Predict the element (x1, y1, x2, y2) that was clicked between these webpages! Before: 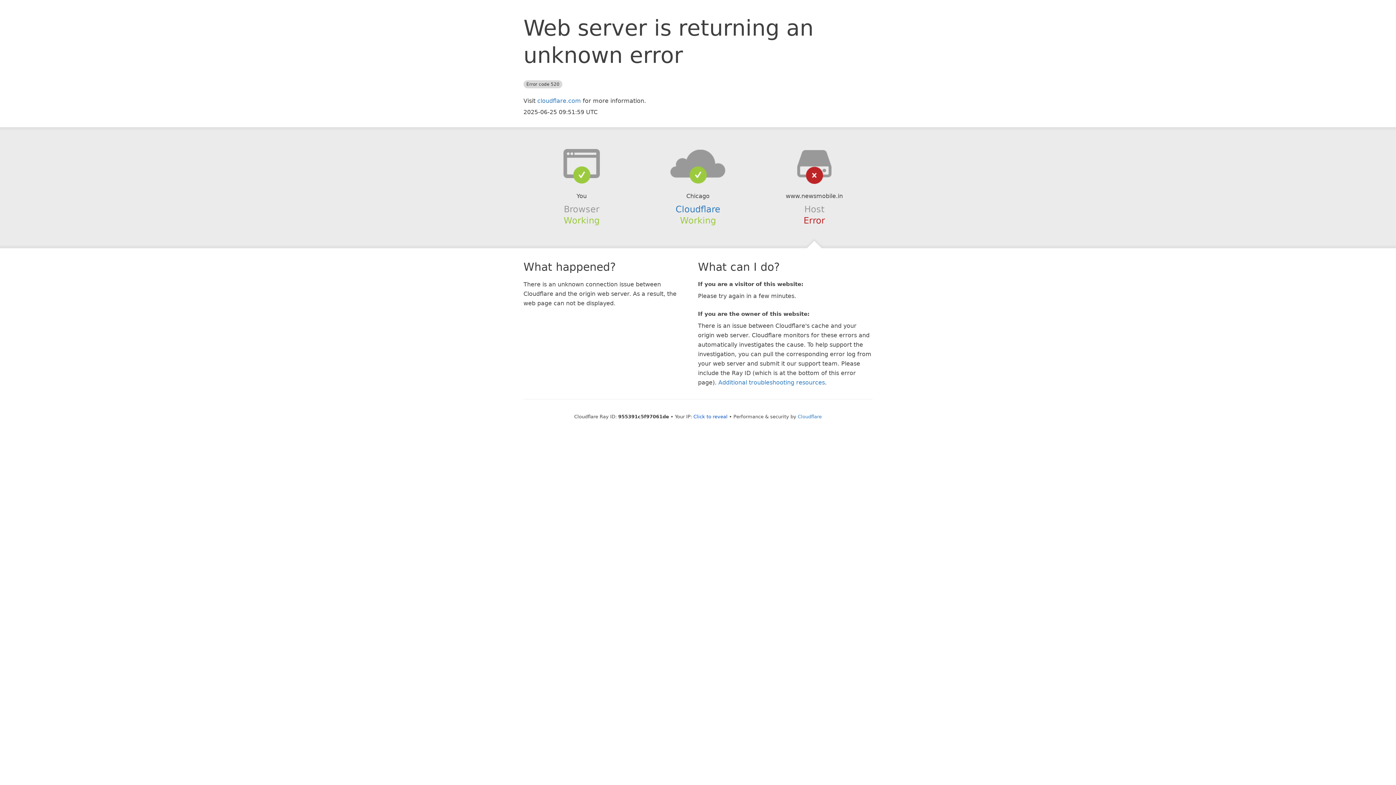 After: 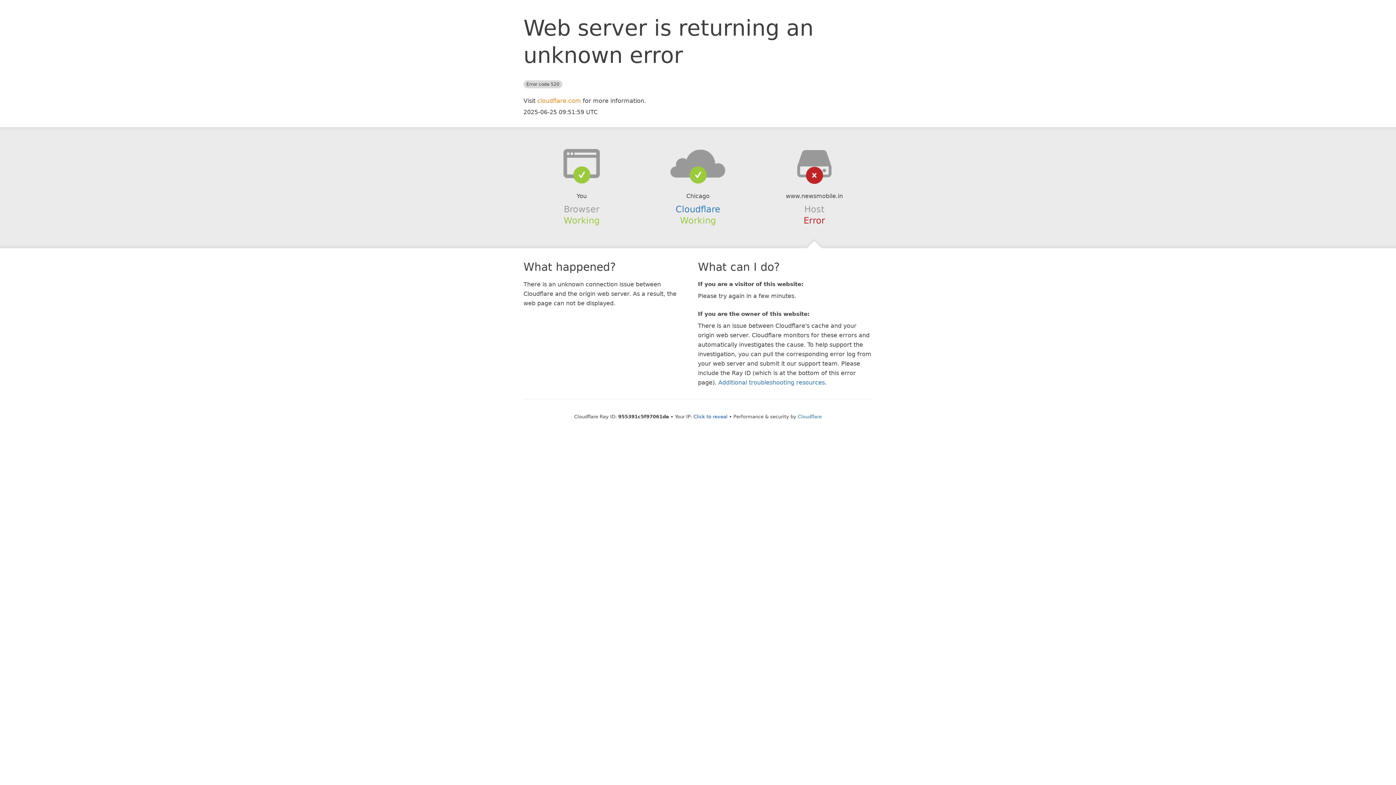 Action: bbox: (537, 97, 581, 104) label: cloudflare.com